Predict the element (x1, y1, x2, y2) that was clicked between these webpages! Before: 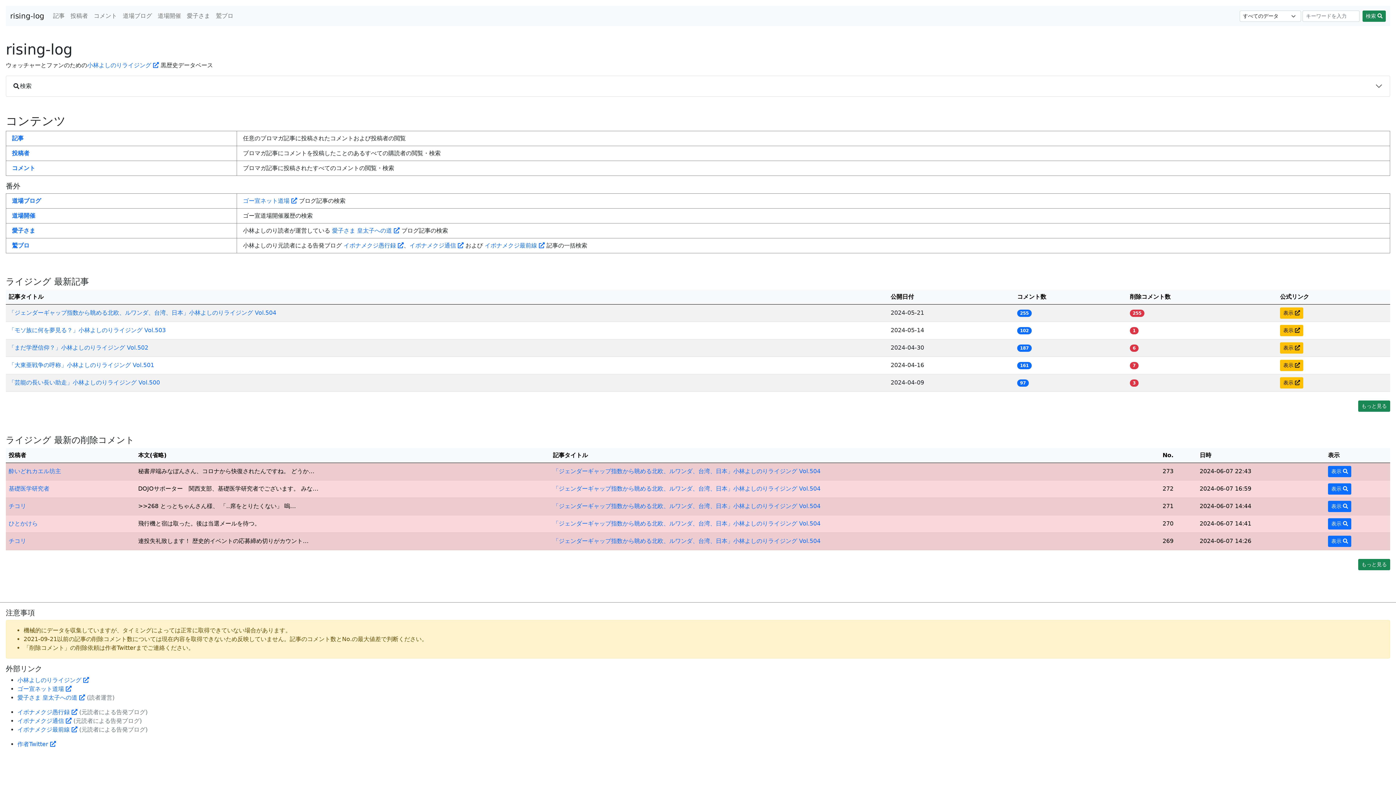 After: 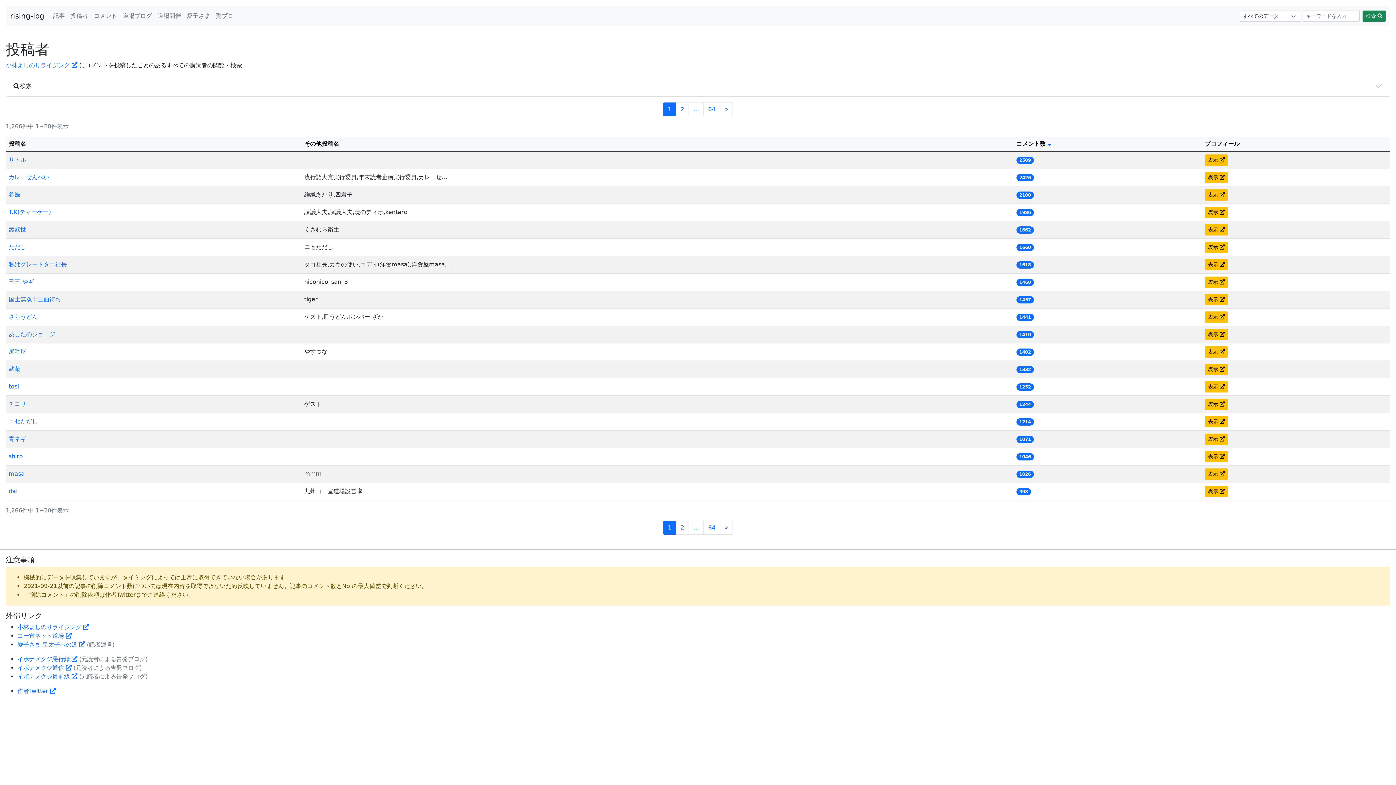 Action: bbox: (12, 149, 29, 156) label: 投稿者